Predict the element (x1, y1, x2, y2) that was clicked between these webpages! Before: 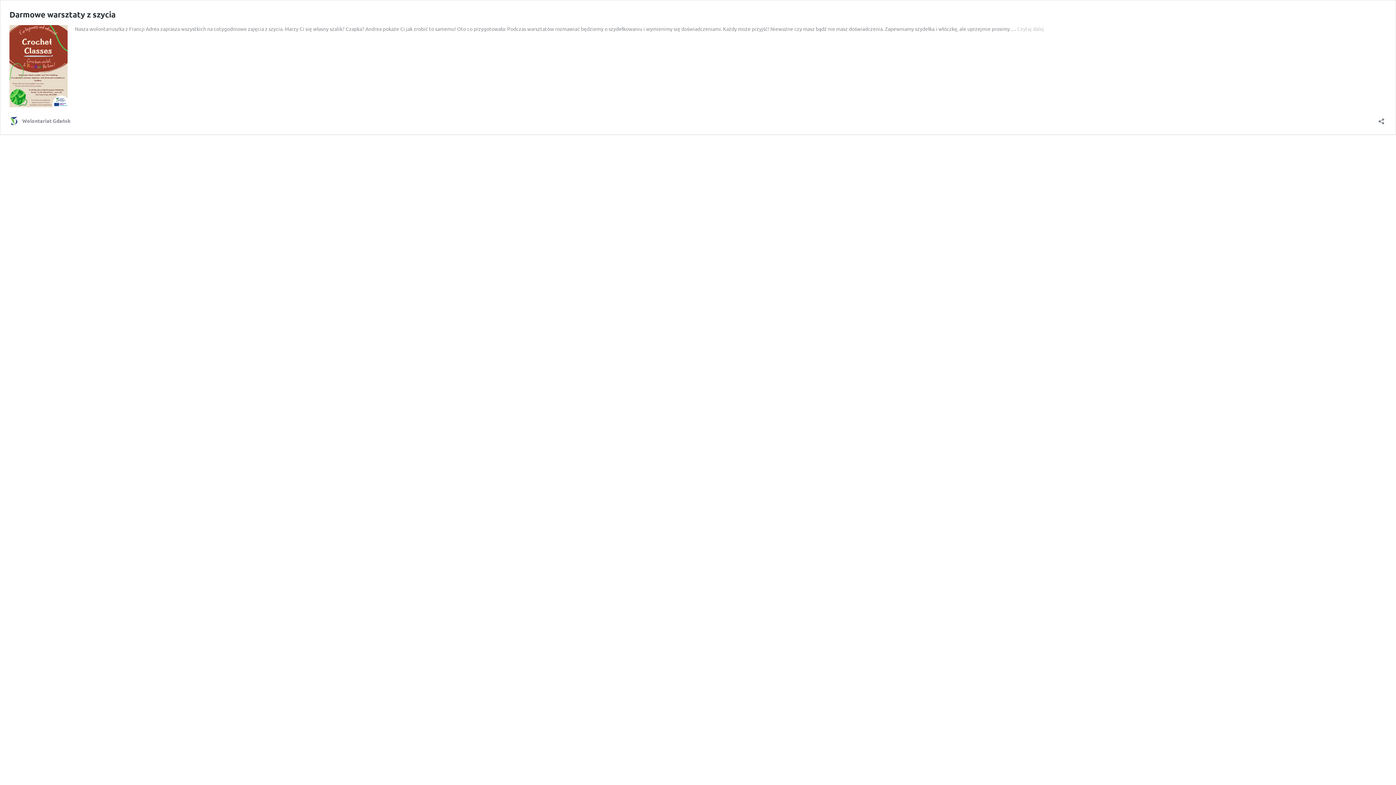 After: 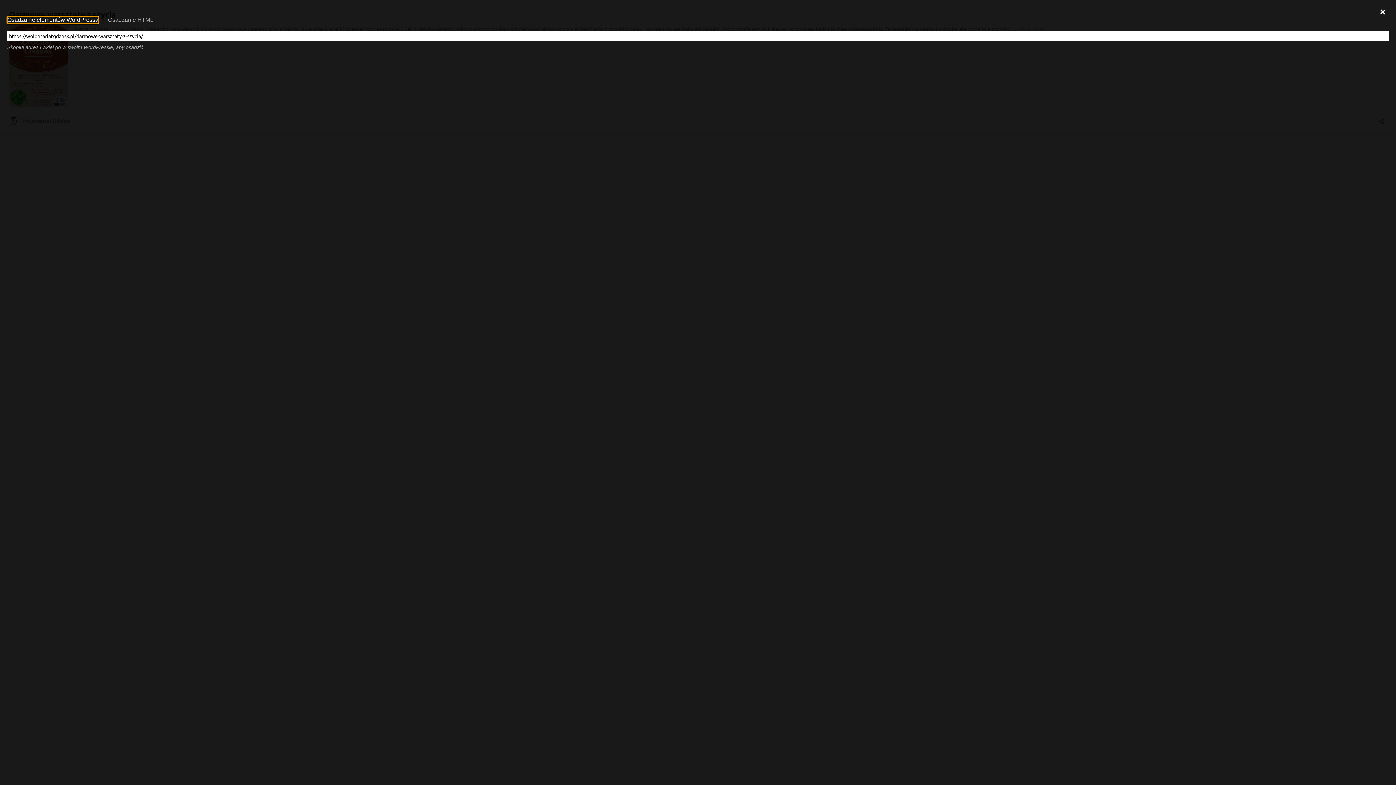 Action: label: Otwórz okienko udostępniania bbox: (1376, 113, 1386, 124)